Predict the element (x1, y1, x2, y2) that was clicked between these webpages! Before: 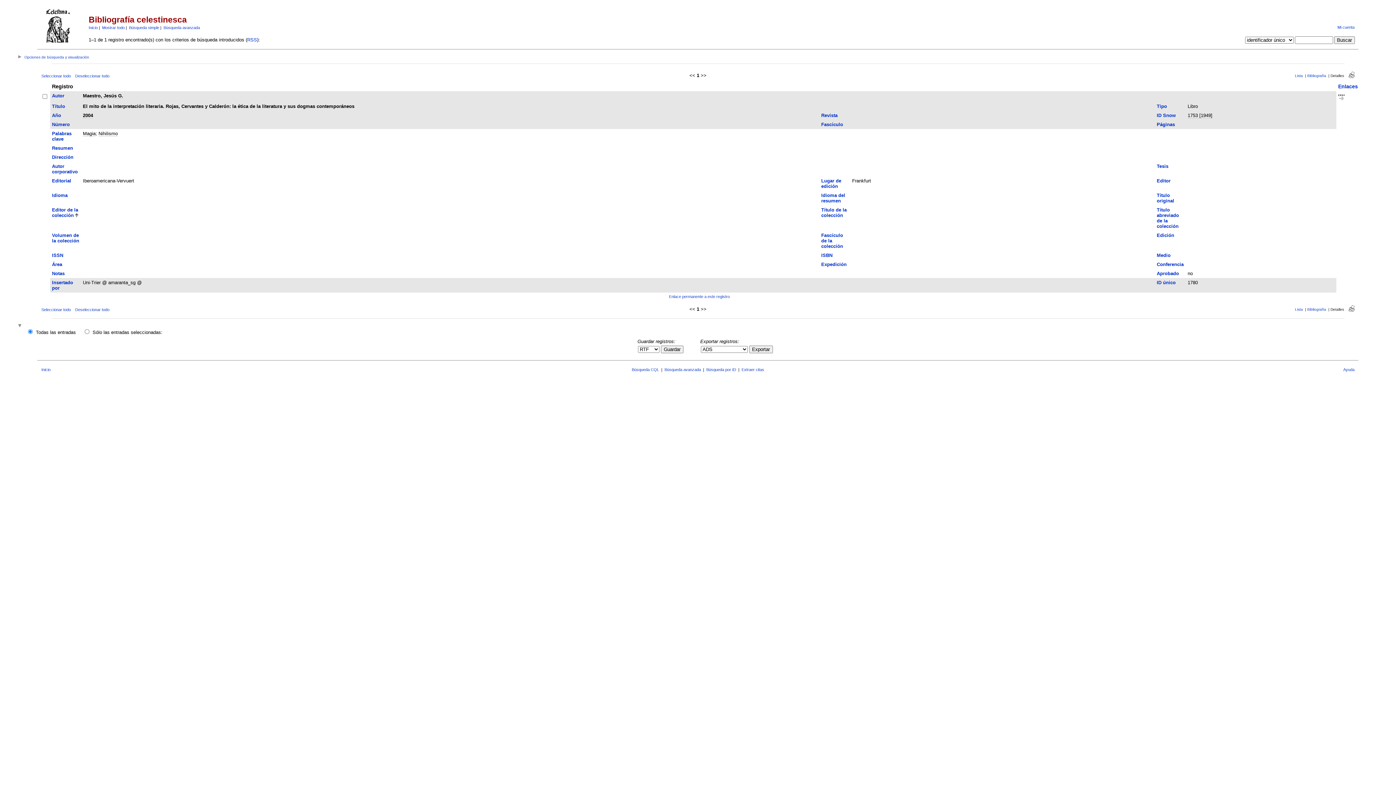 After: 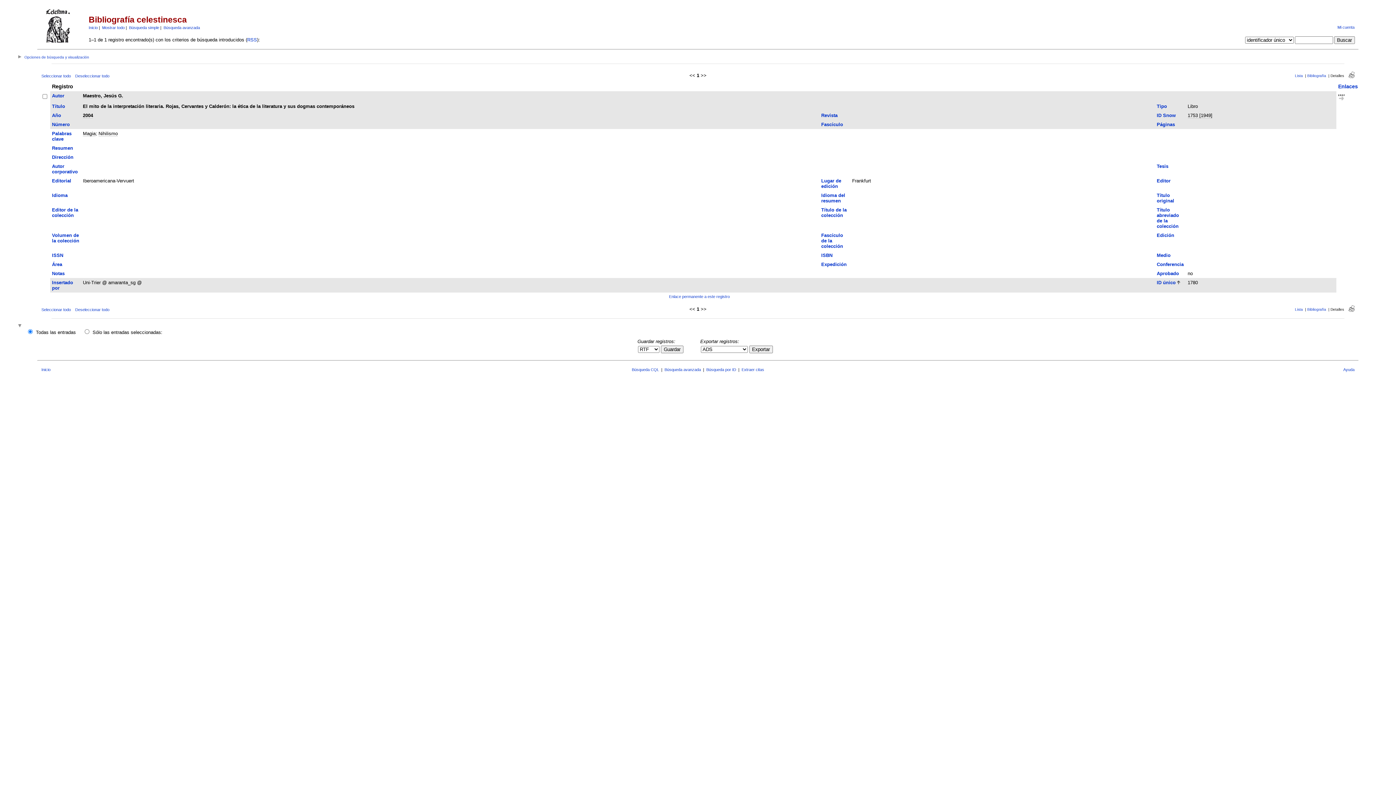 Action: bbox: (1157, 279, 1176, 285) label: ID único